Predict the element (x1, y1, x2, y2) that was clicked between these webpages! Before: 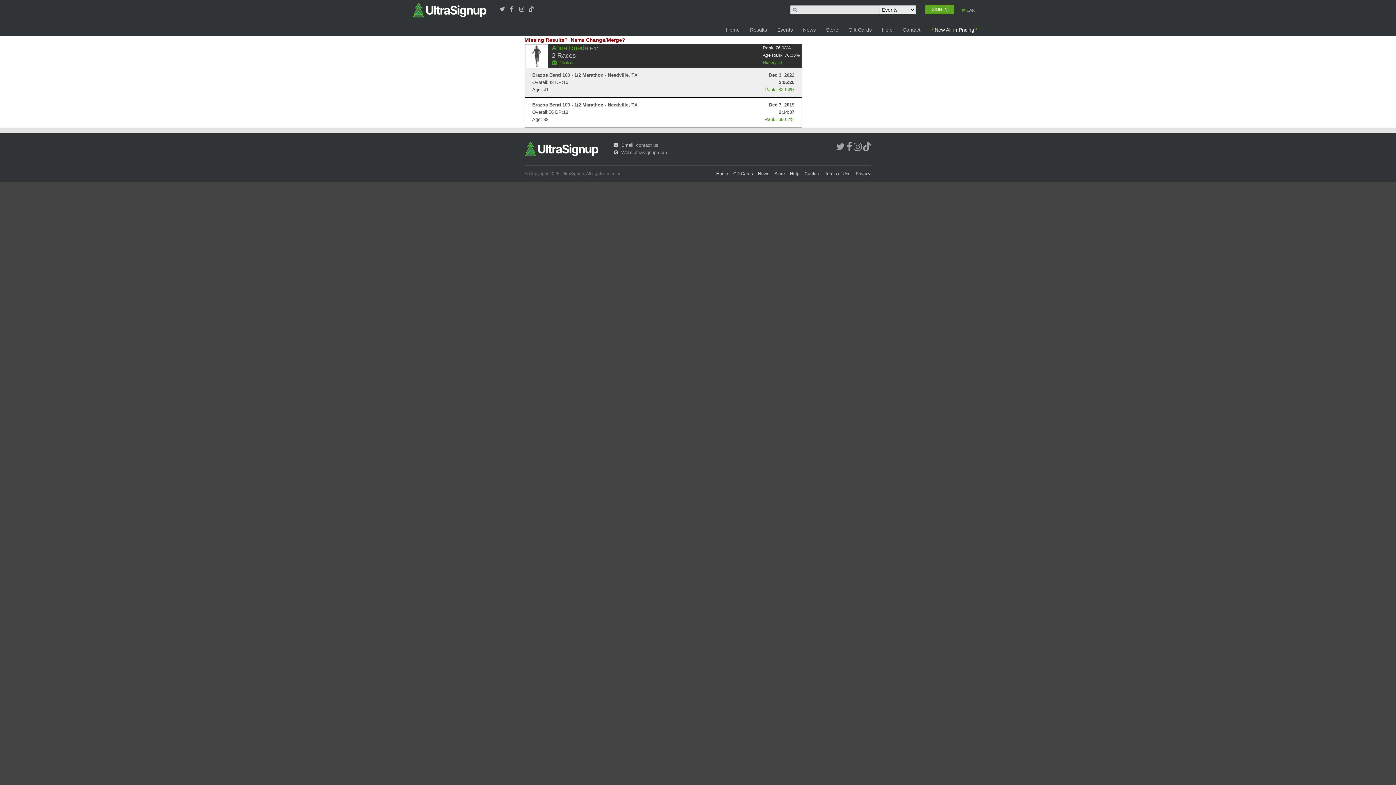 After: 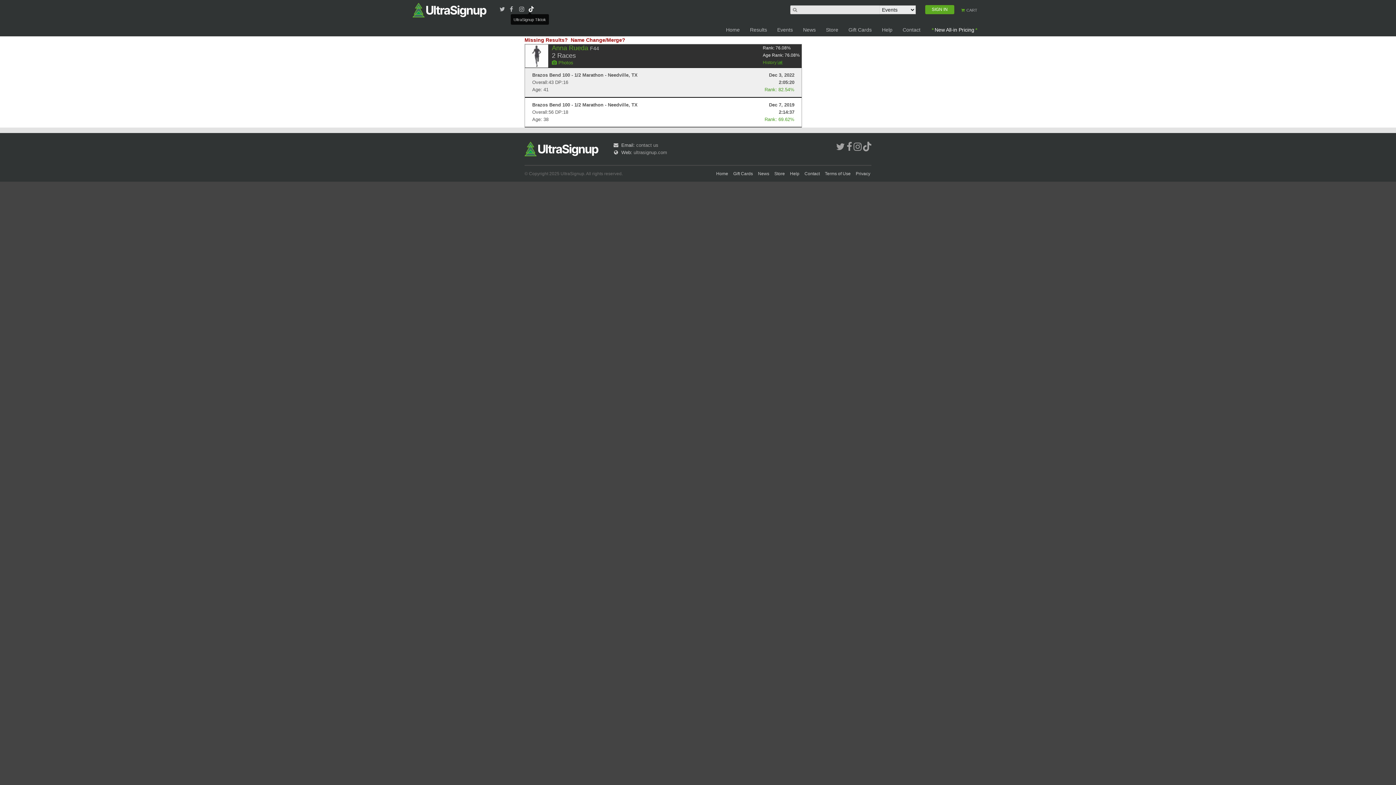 Action: bbox: (525, 6, 533, 12) label:   